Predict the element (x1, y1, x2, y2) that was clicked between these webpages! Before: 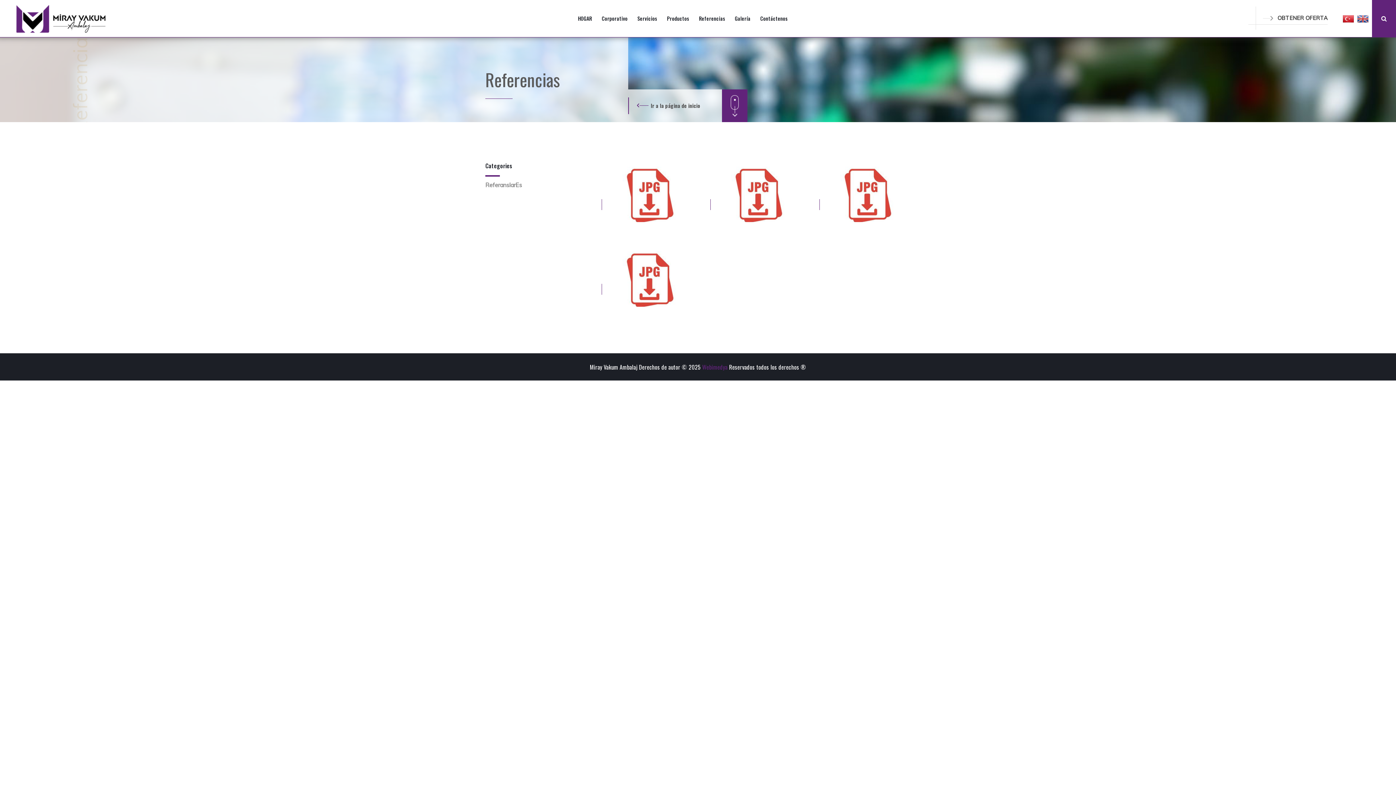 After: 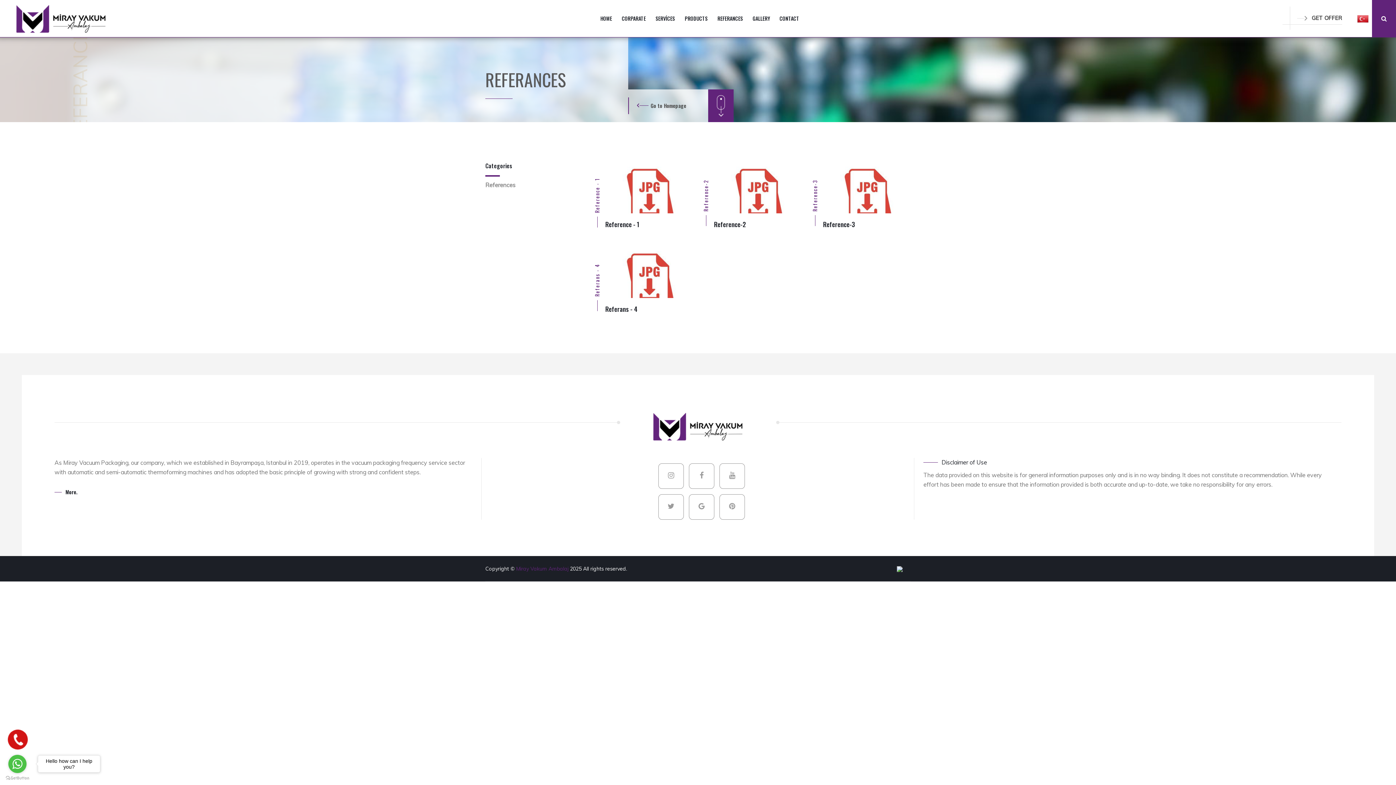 Action: bbox: (1357, 15, 1368, 21)